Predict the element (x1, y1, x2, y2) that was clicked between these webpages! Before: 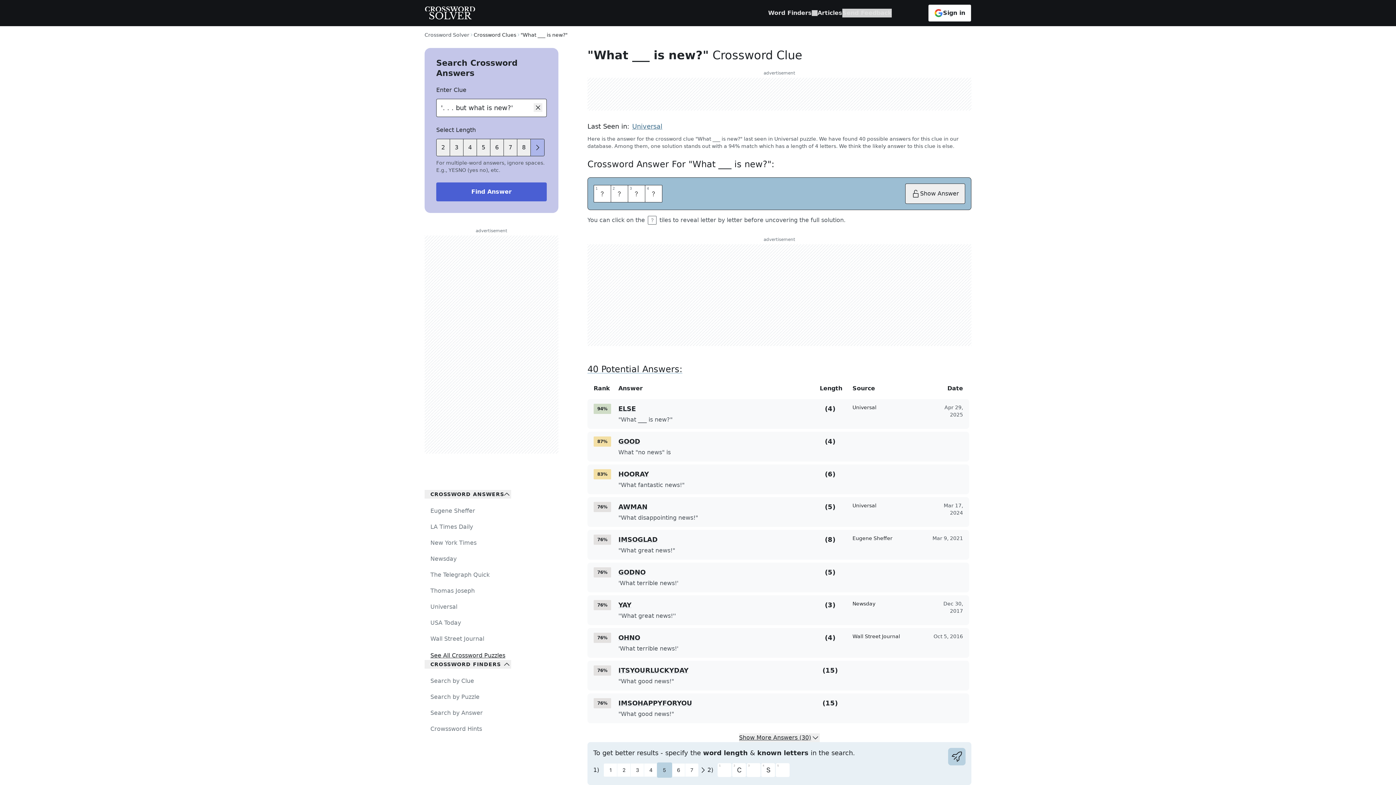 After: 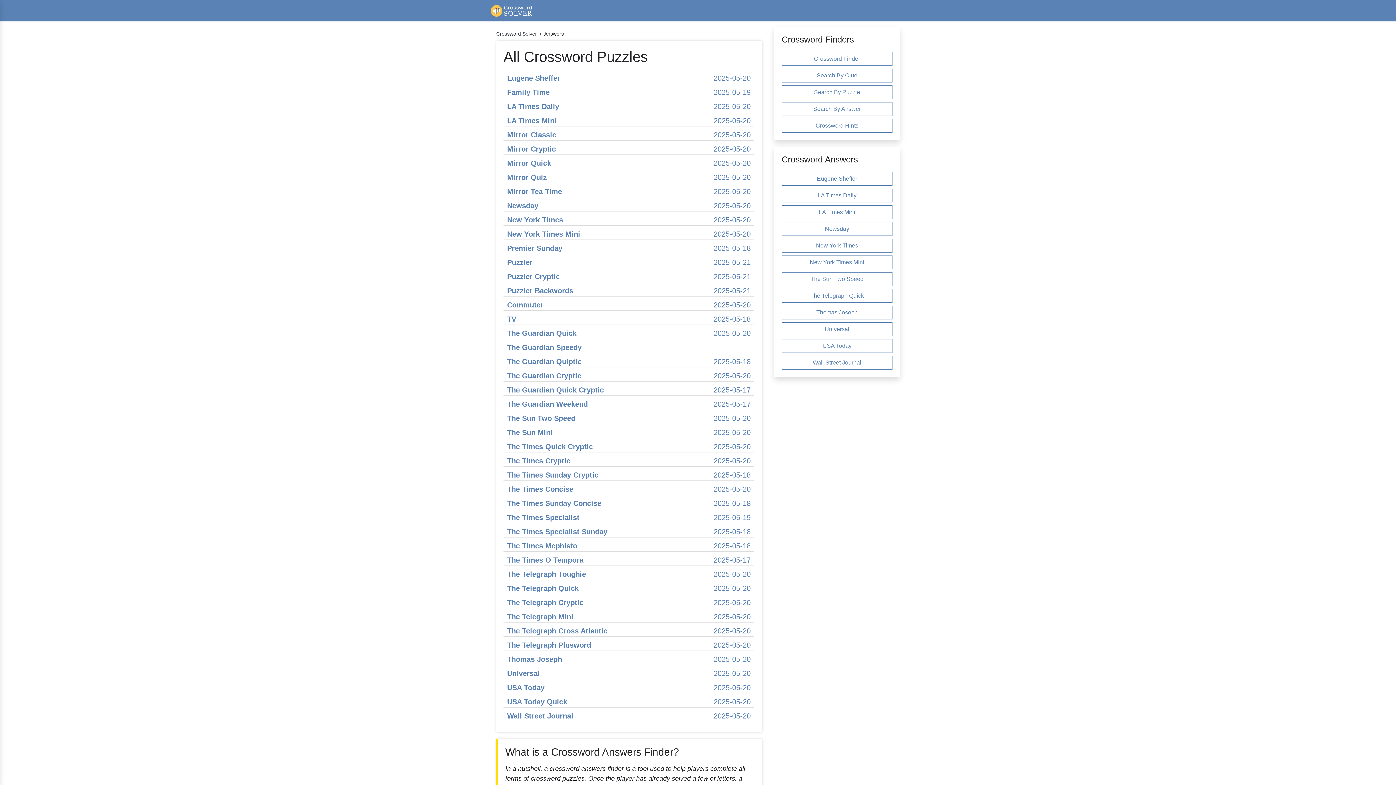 Action: label: Search by Puzzle bbox: (424, 689, 511, 705)